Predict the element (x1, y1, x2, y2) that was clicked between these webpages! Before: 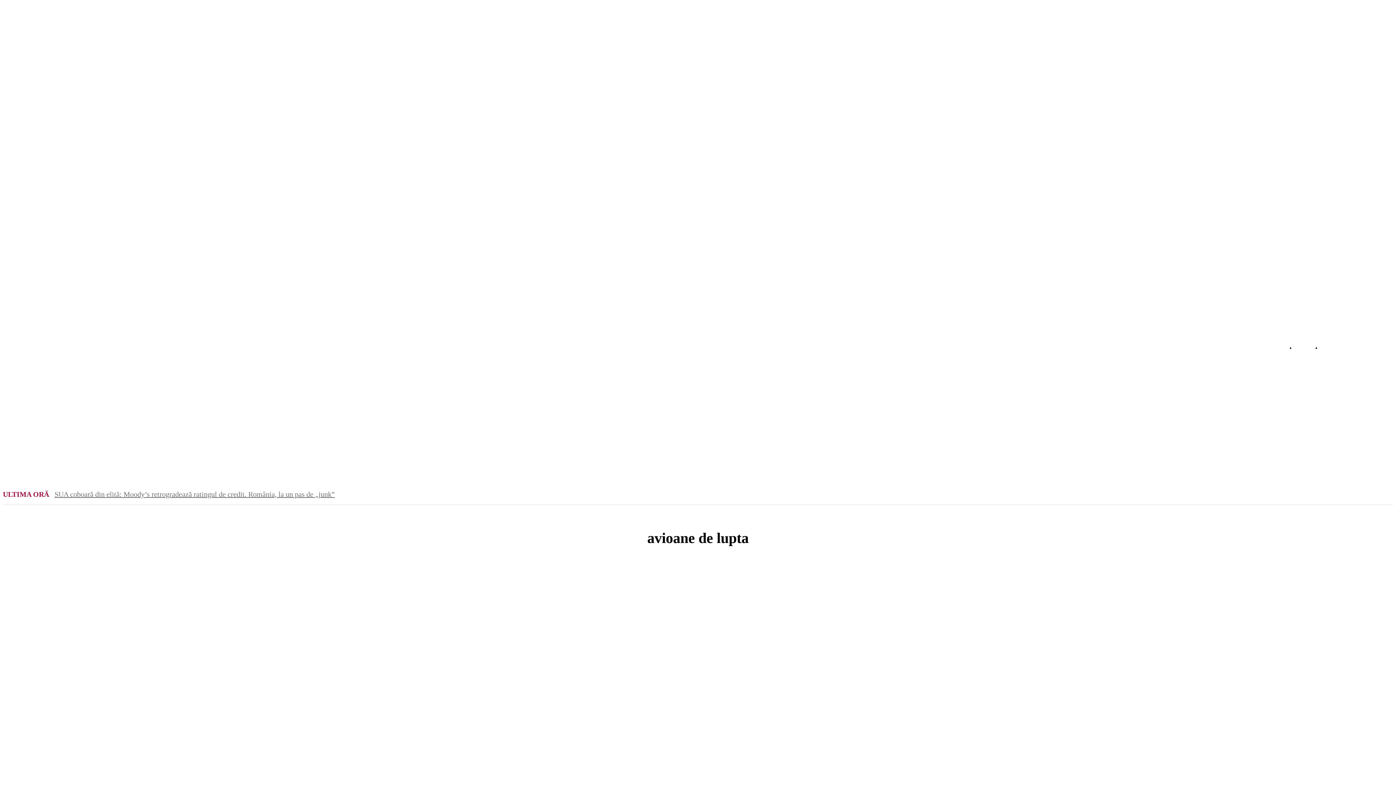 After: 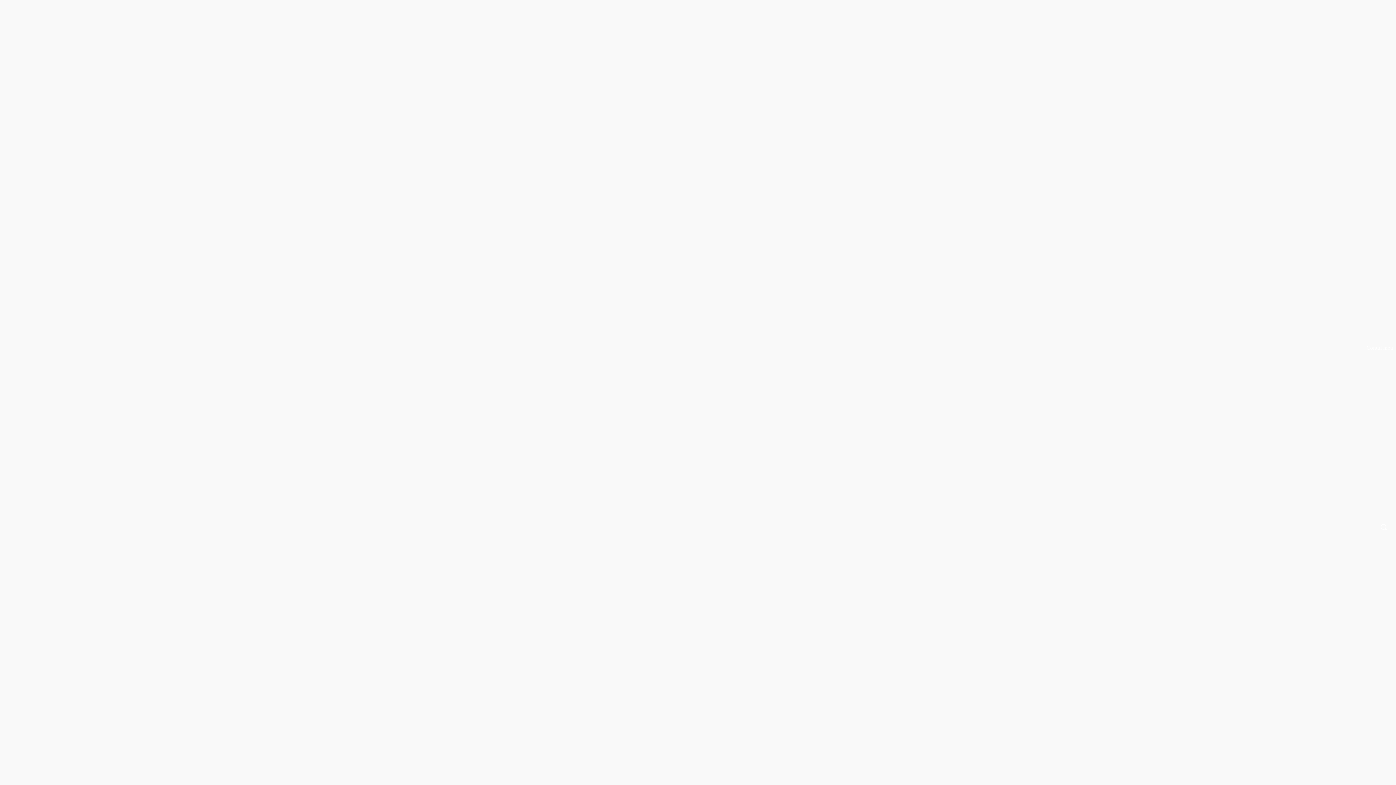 Action: label: Investigații RL bbox: (389, 396, 431, 418)